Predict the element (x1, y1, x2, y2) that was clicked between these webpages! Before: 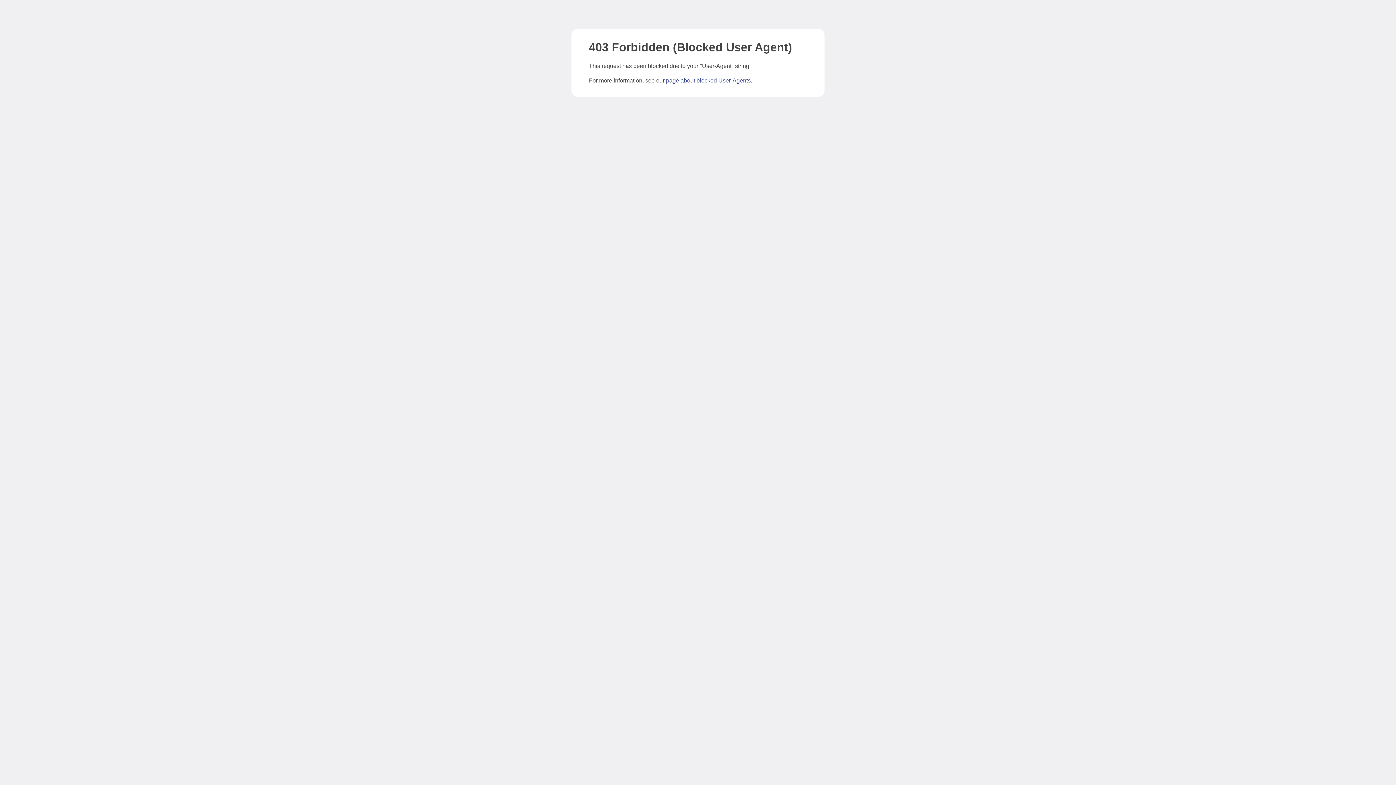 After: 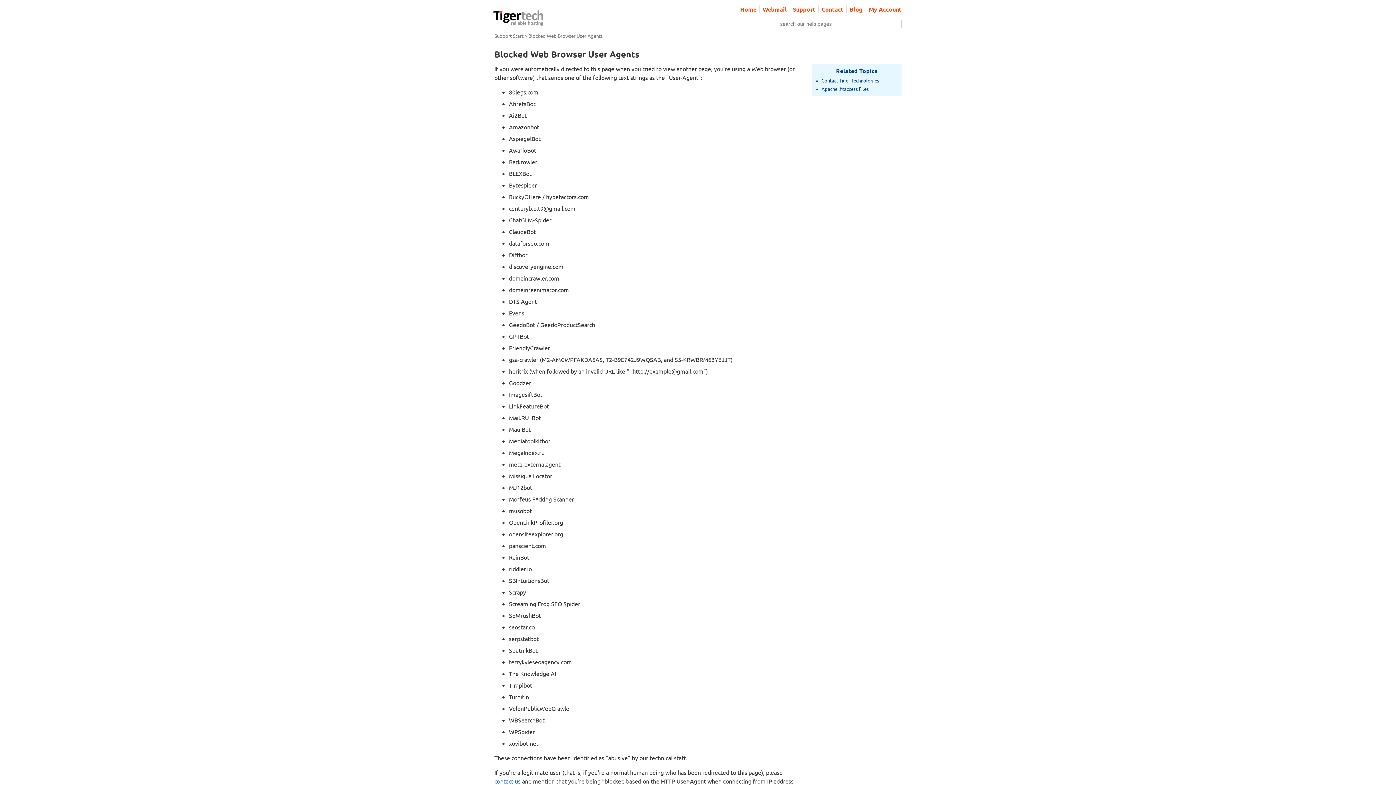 Action: bbox: (666, 77, 750, 83) label: page about blocked User-Agents